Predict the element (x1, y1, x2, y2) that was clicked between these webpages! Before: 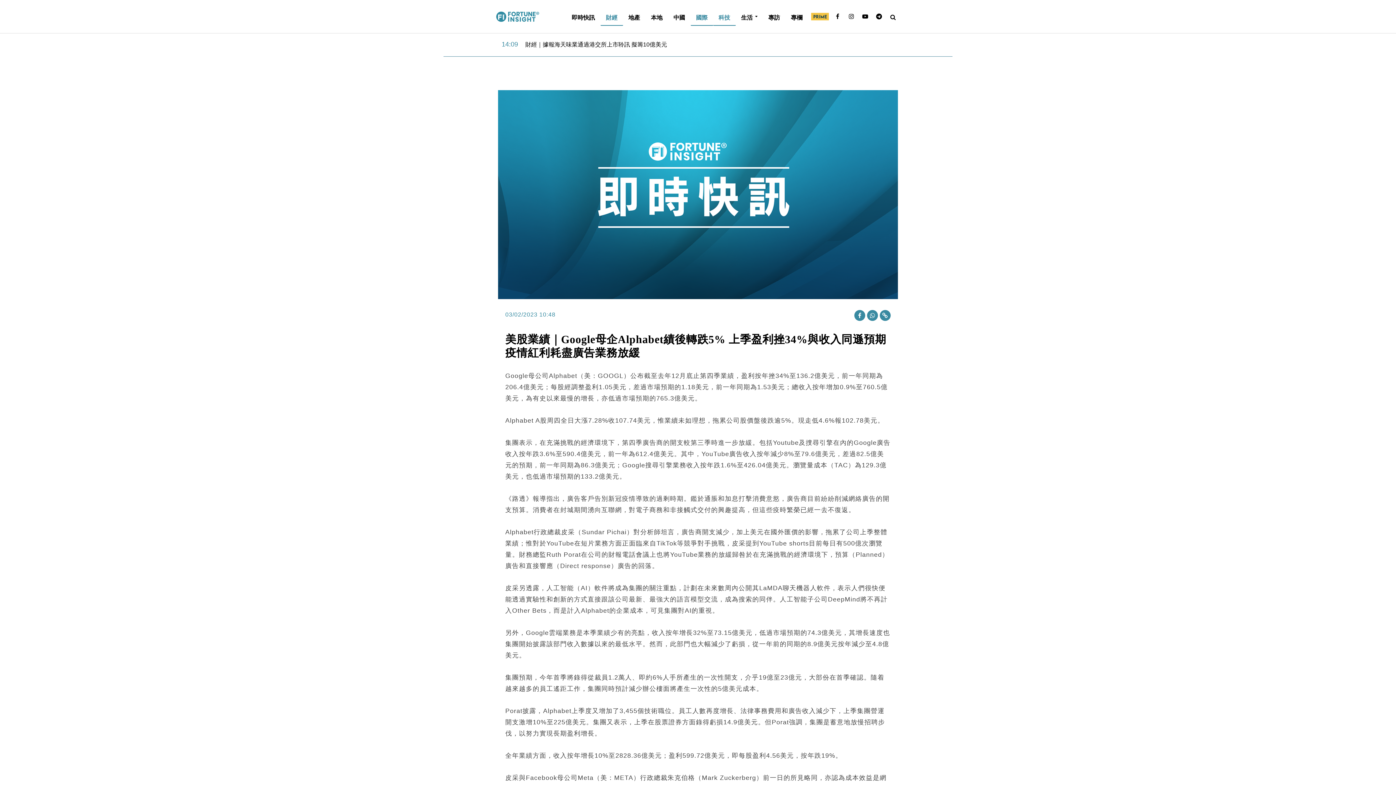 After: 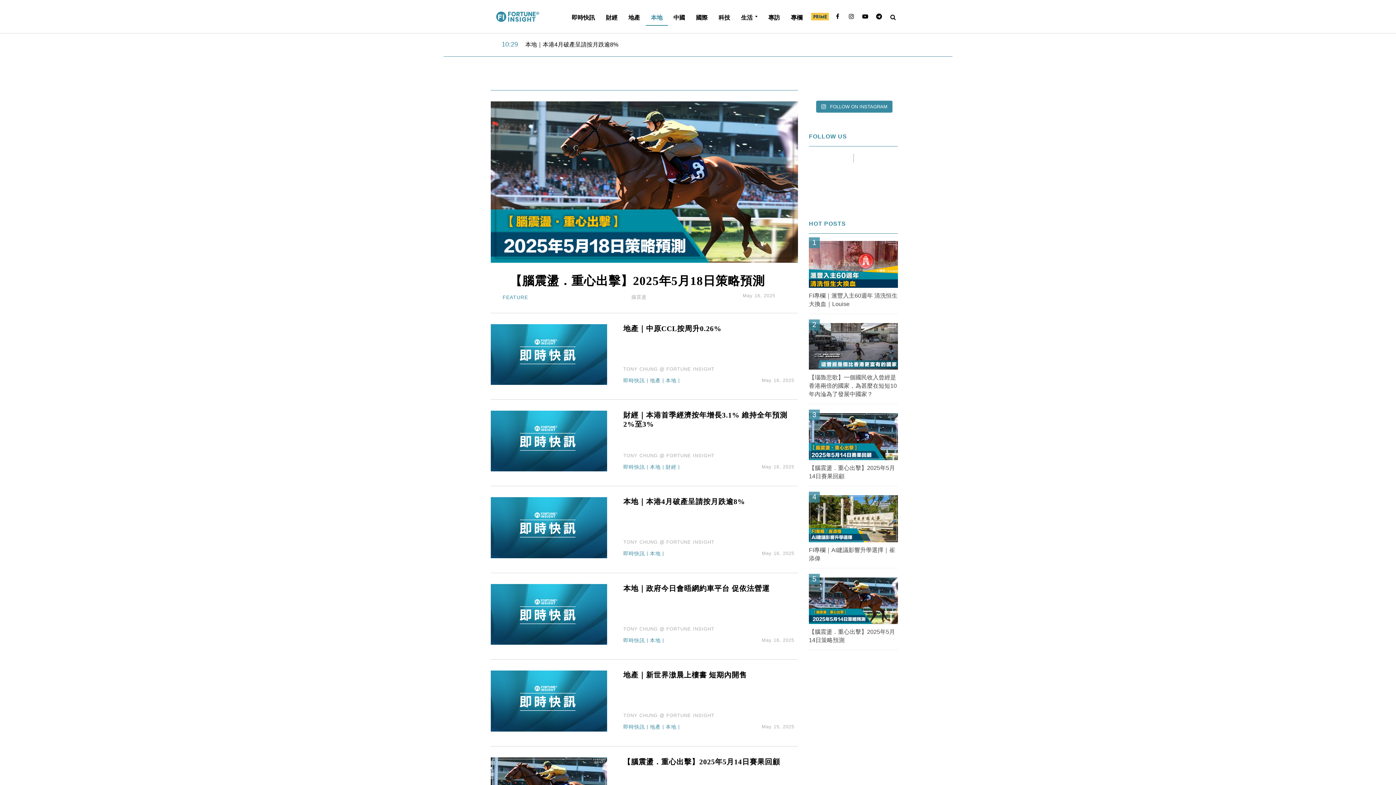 Action: bbox: (645, 10, 668, 24) label: 本地